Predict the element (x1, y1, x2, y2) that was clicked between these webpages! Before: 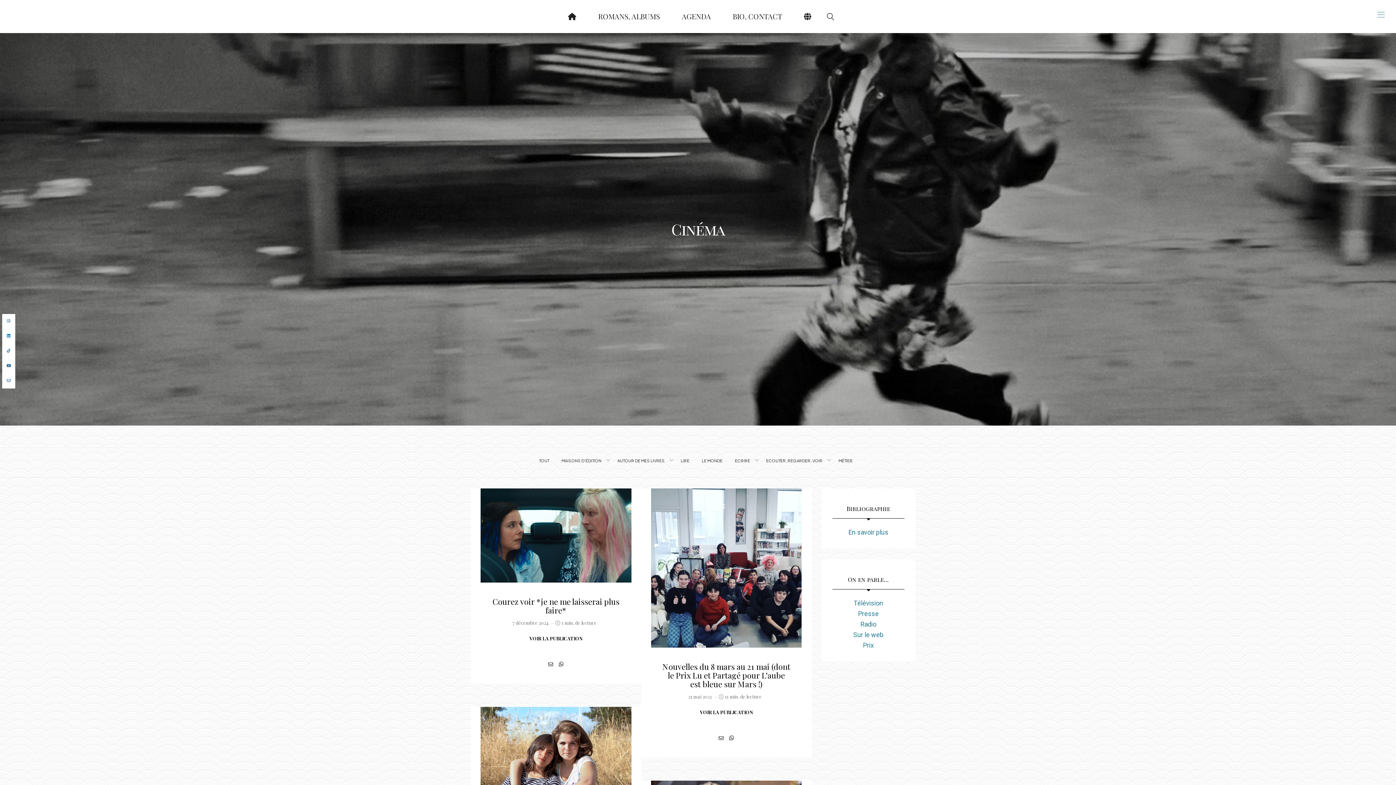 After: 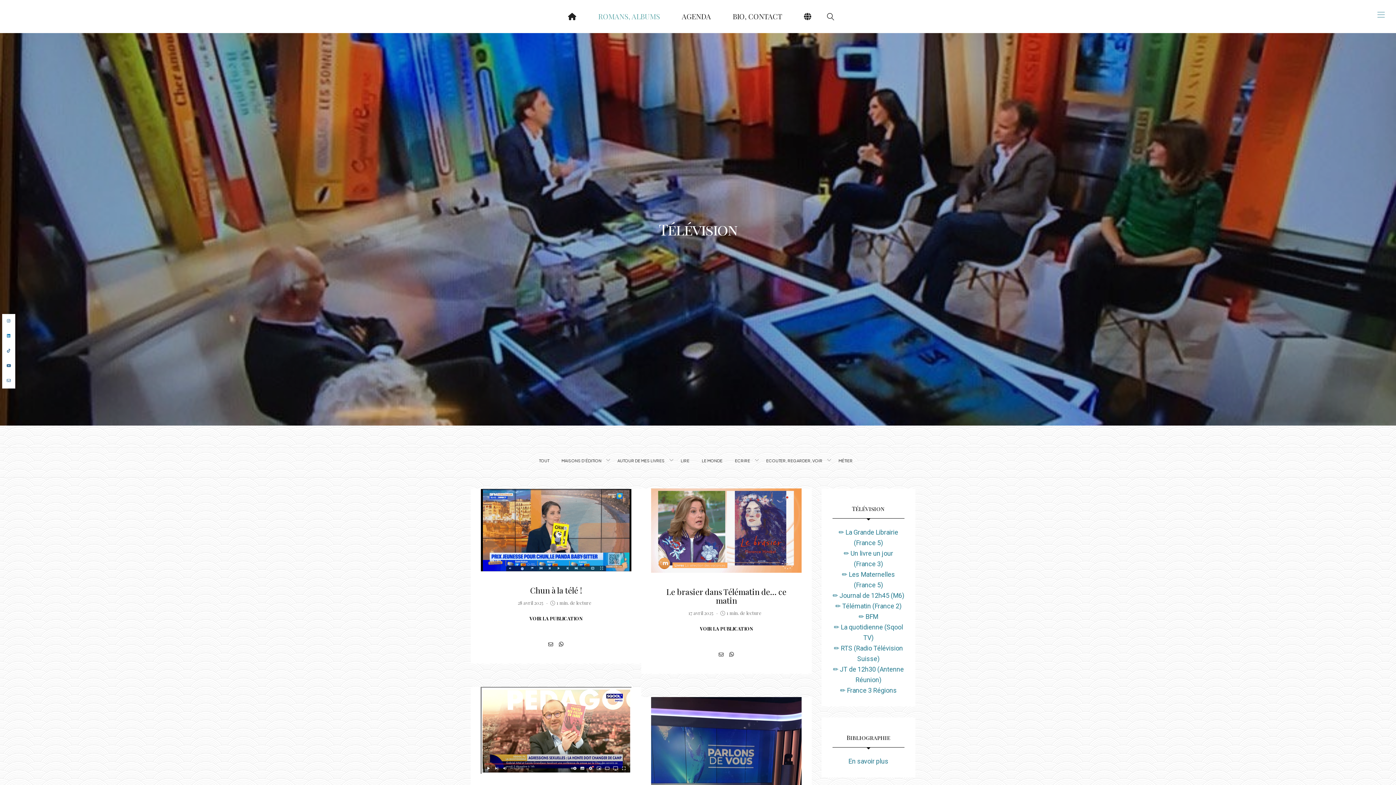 Action: bbox: (853, 599, 883, 607) label: Télévision